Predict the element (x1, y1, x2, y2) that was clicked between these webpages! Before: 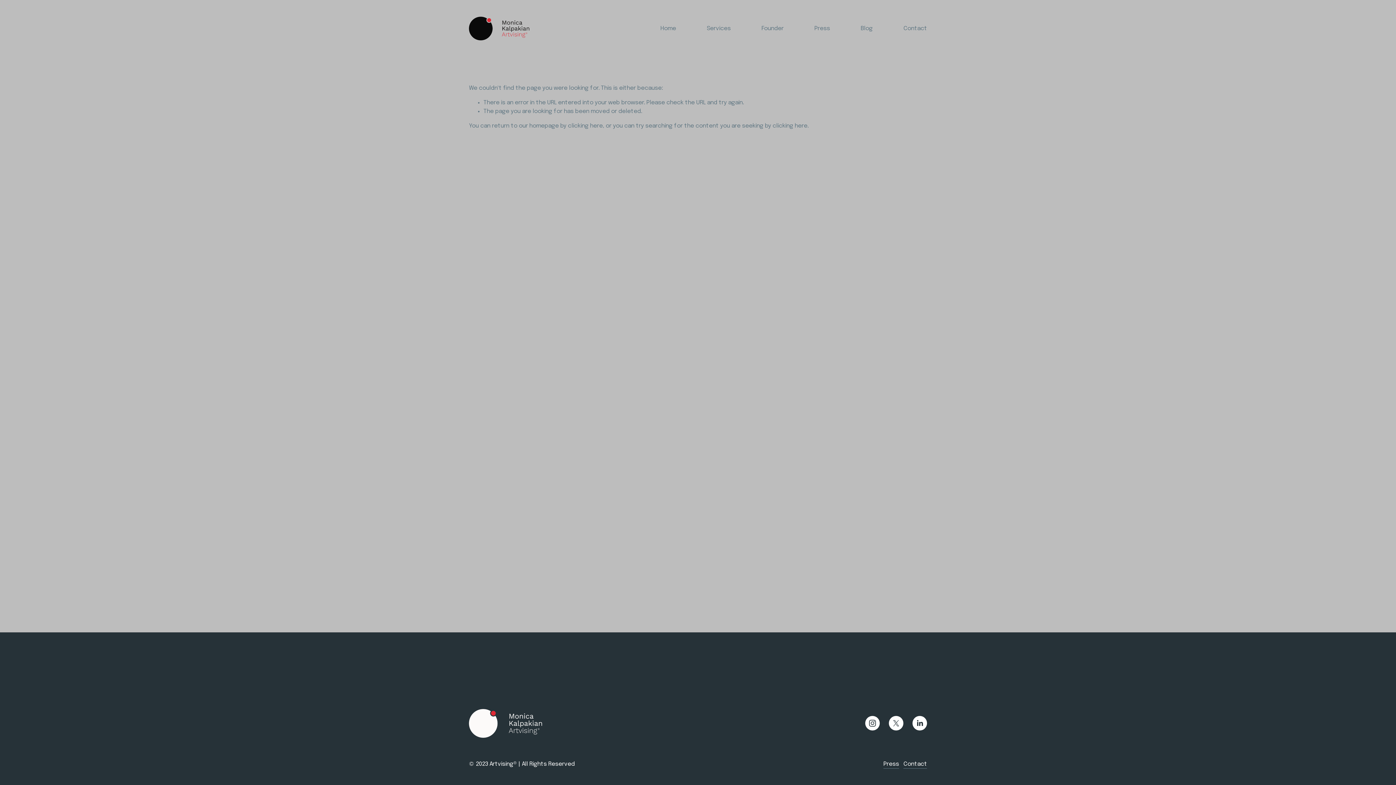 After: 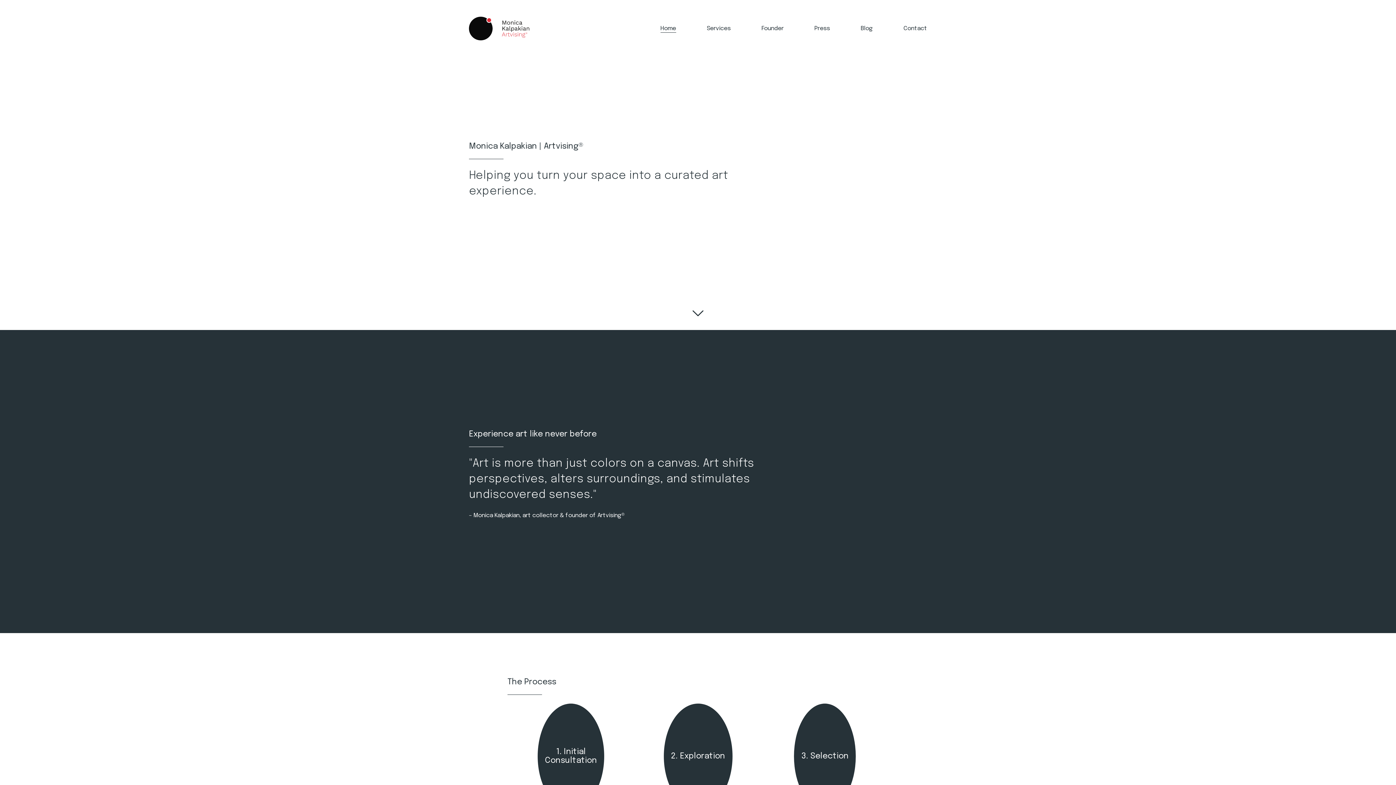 Action: bbox: (469, 16, 529, 40)